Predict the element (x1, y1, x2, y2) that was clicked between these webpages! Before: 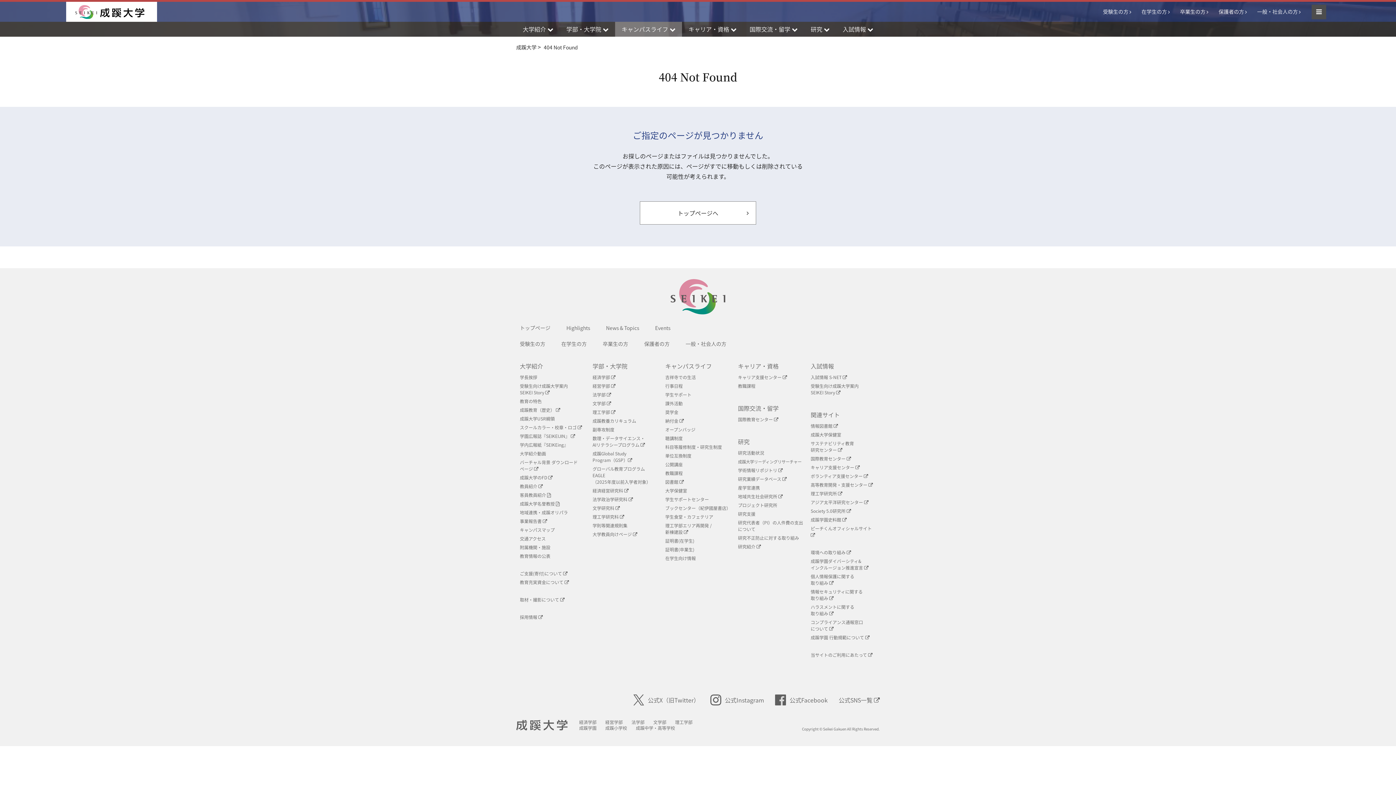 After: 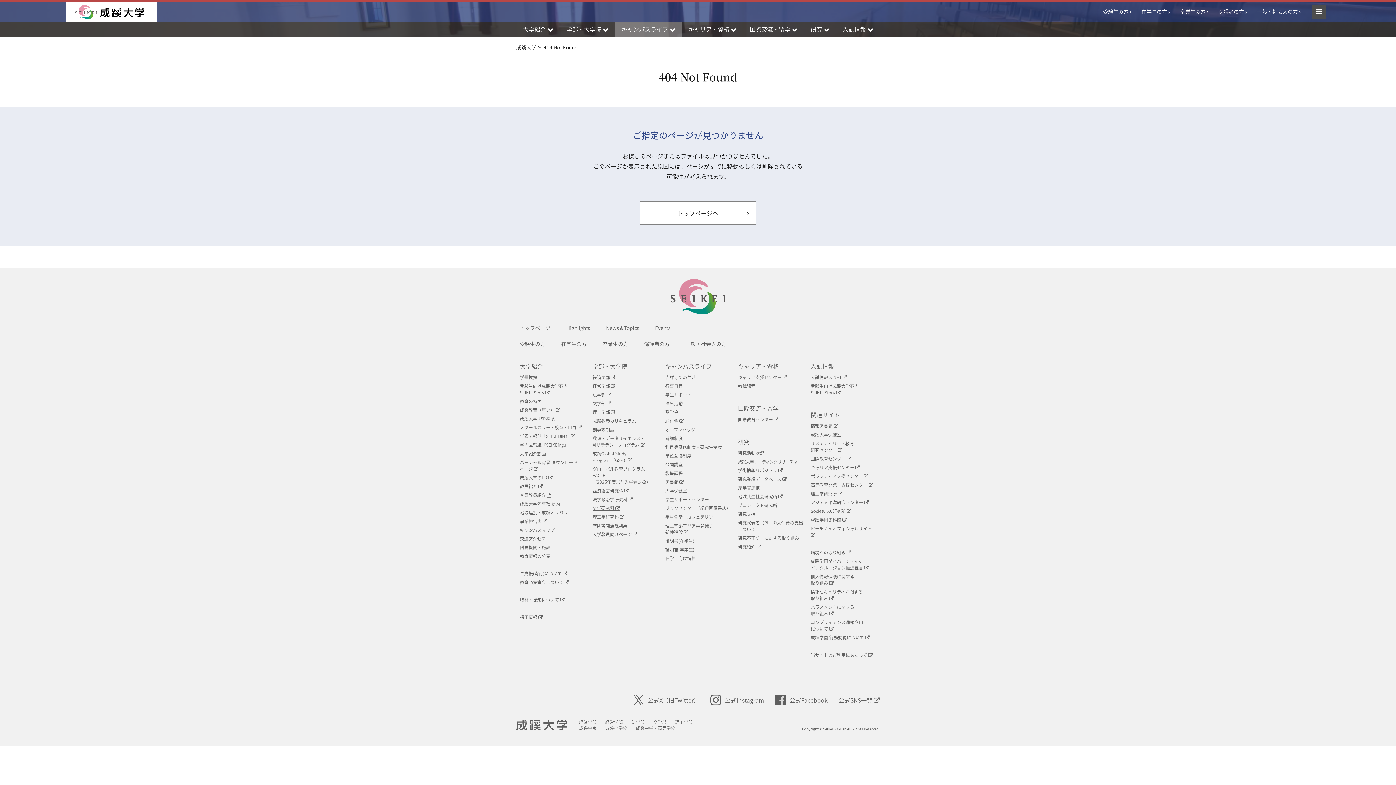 Action: label: 文学研究科  bbox: (592, 505, 620, 511)